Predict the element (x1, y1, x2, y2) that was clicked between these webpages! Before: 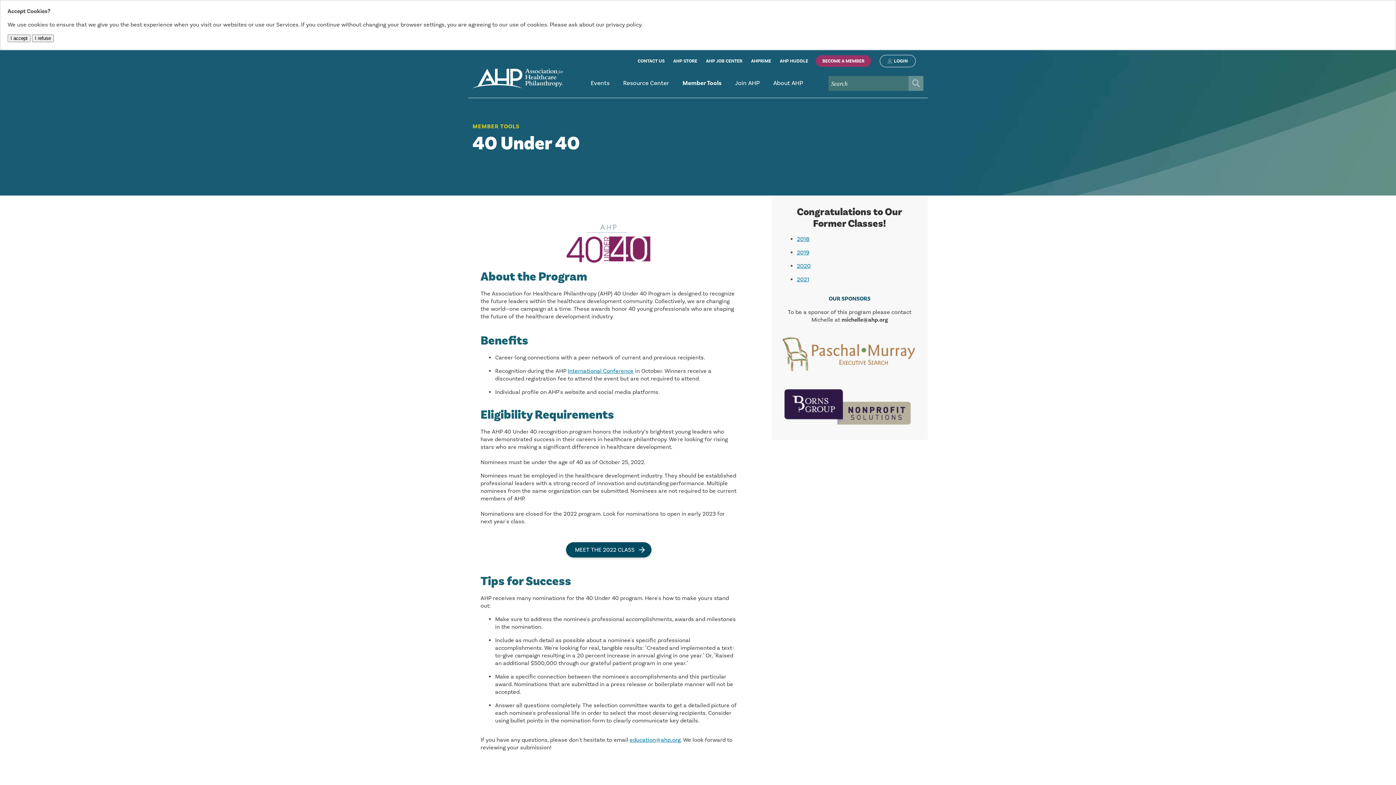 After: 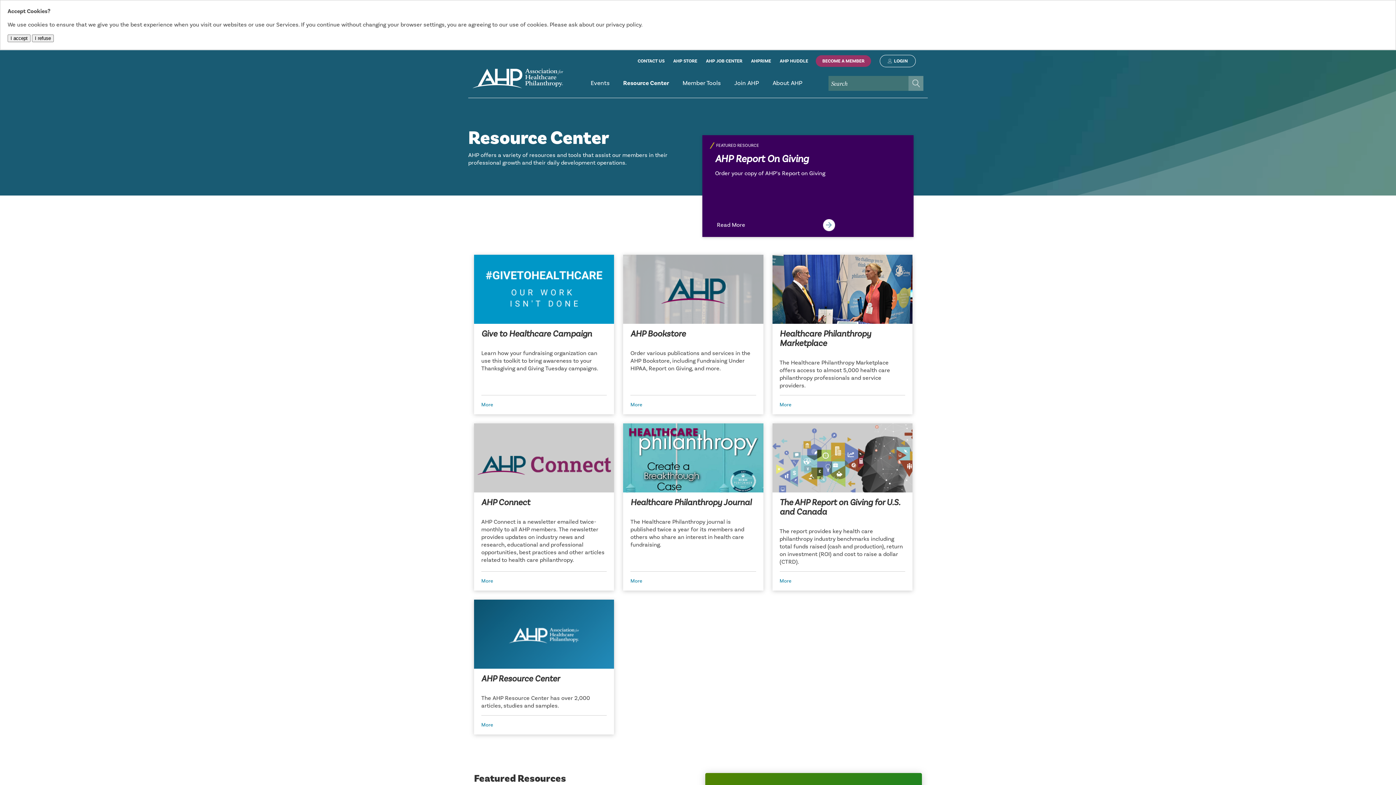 Action: label: Resource Center bbox: (623, 79, 669, 87)